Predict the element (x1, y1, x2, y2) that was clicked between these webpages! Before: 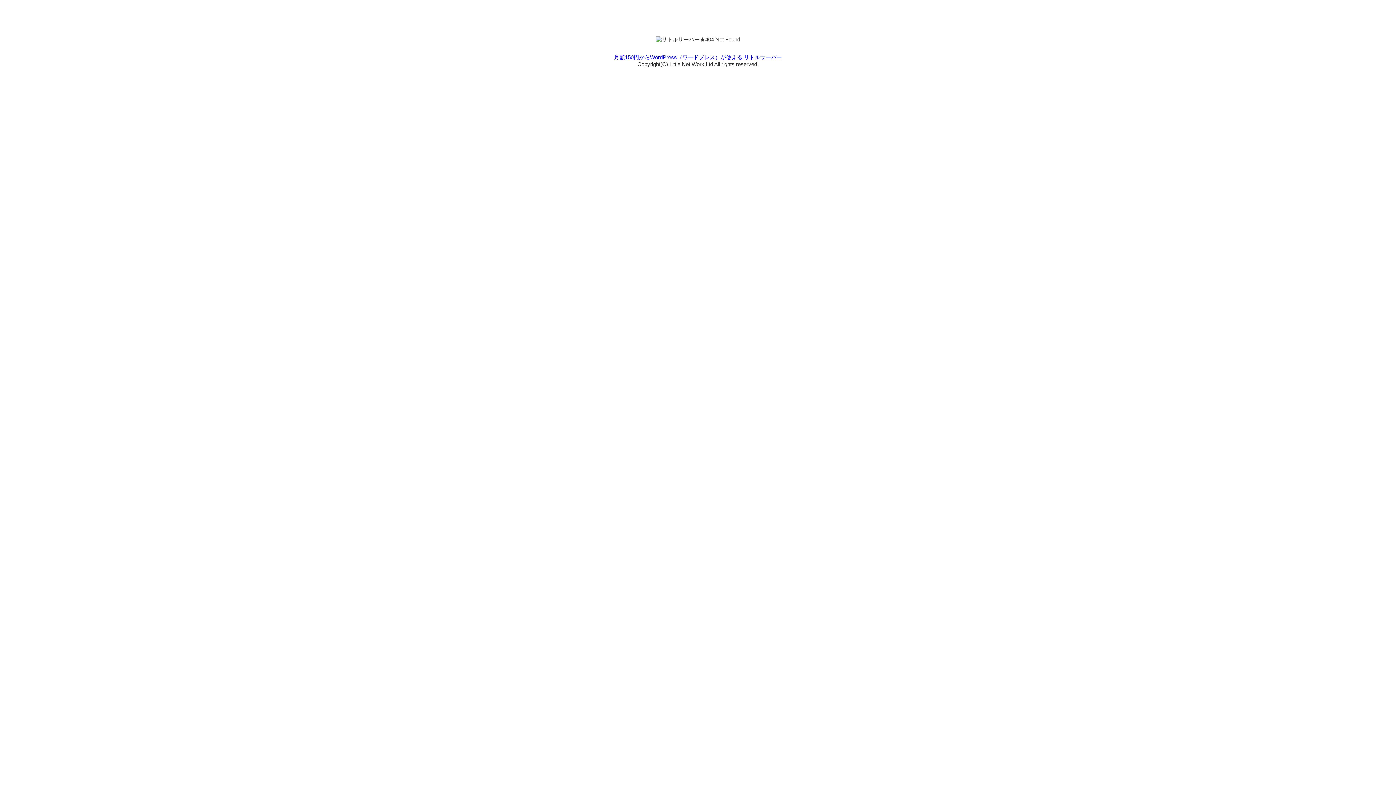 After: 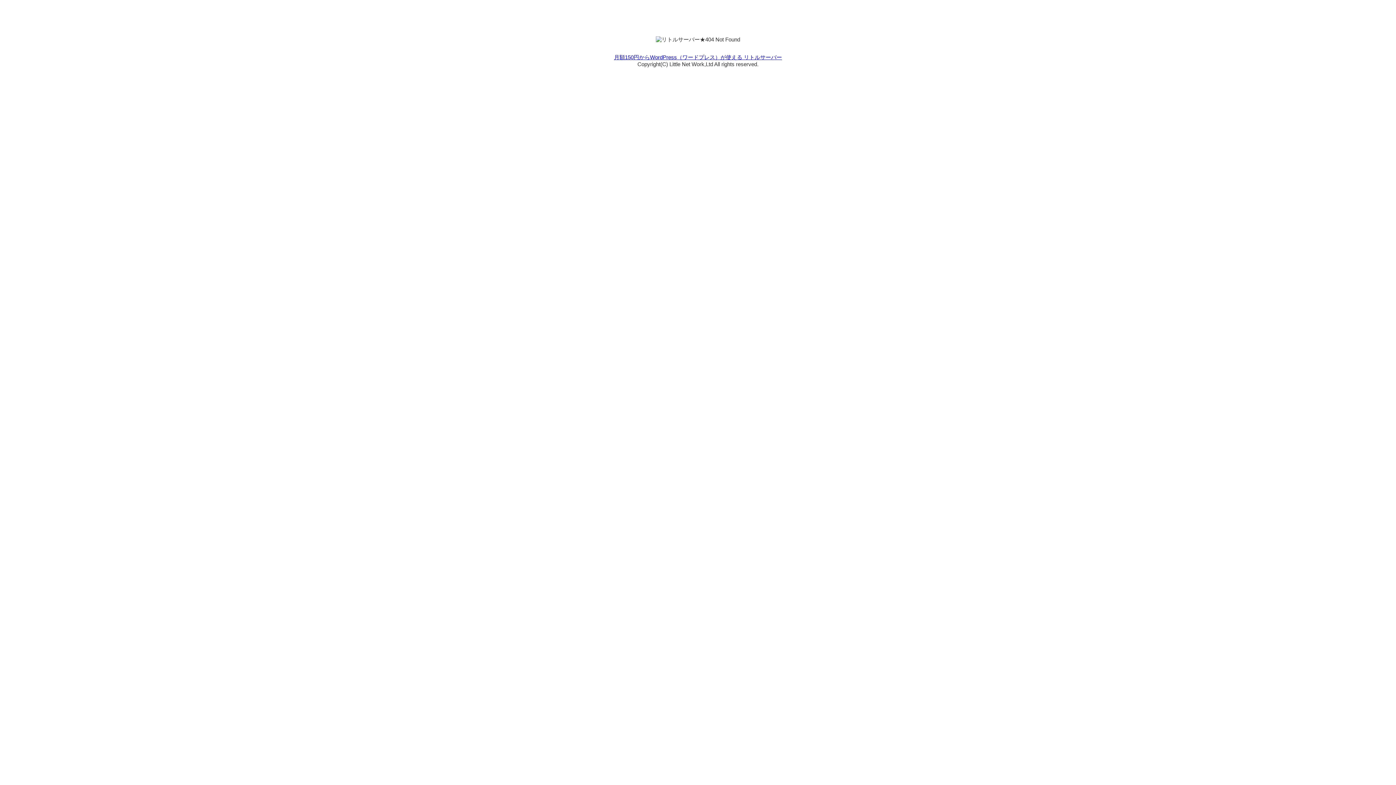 Action: bbox: (614, 54, 782, 60) label: 月額150円からWordPress（ワードプレス）が使える リトルサーバー